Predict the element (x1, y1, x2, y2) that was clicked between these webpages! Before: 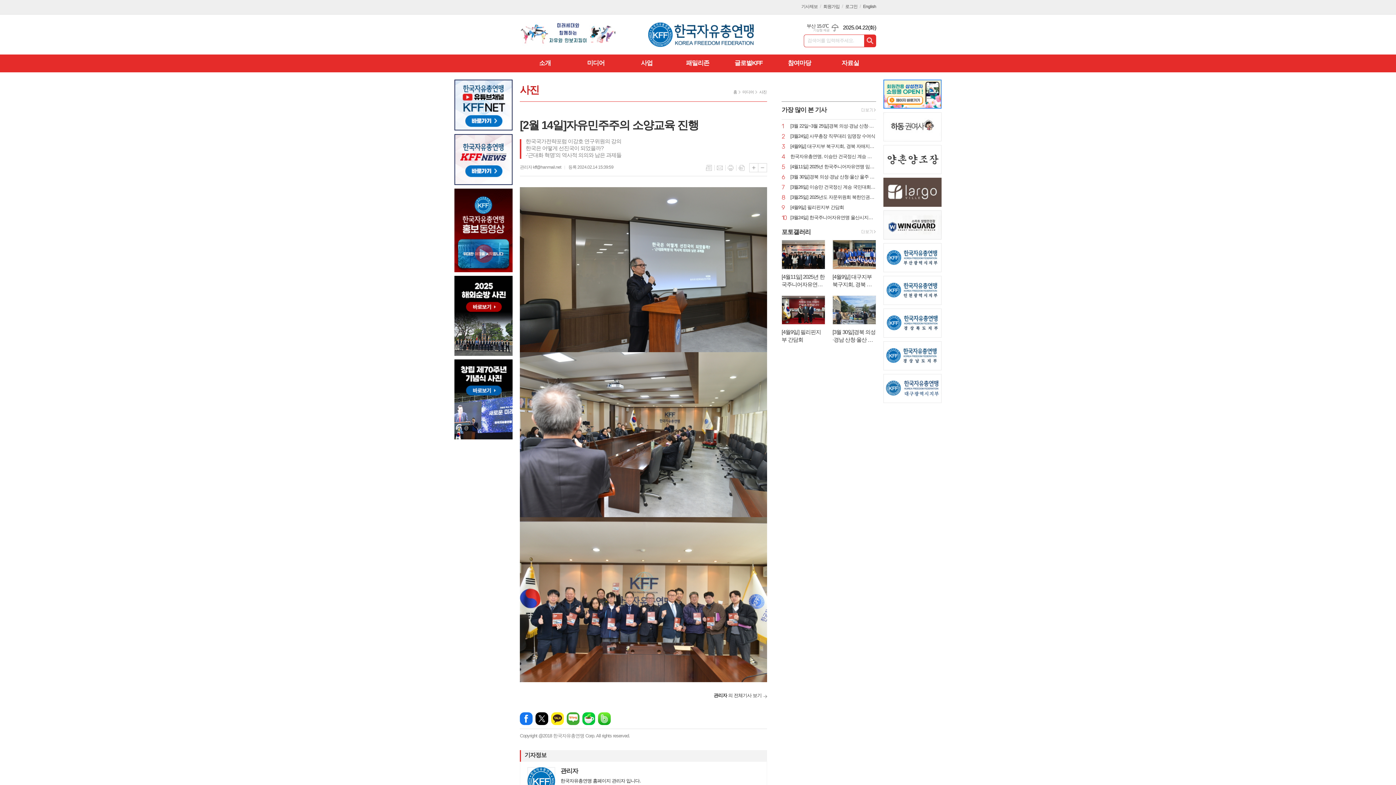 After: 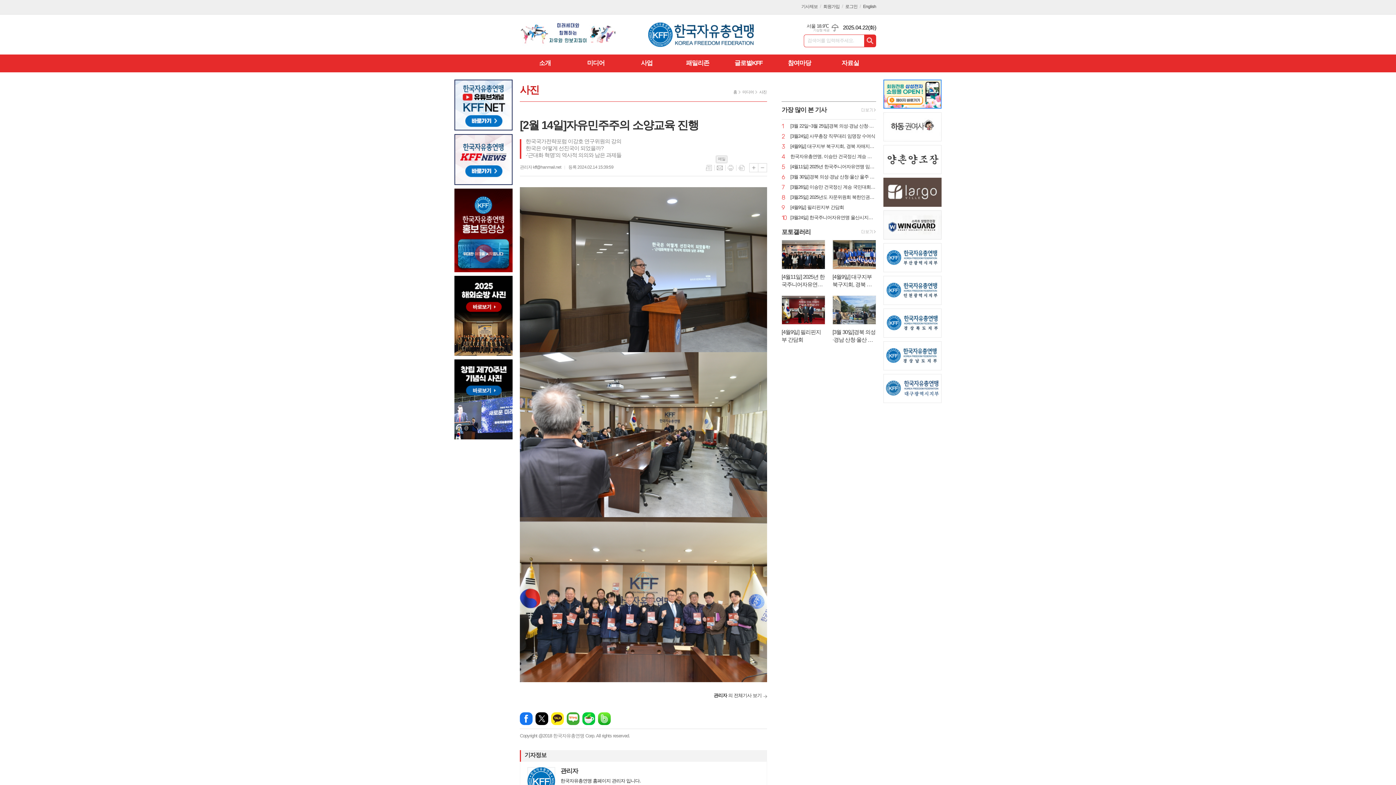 Action: bbox: (716, 164, 723, 171) label: 메일